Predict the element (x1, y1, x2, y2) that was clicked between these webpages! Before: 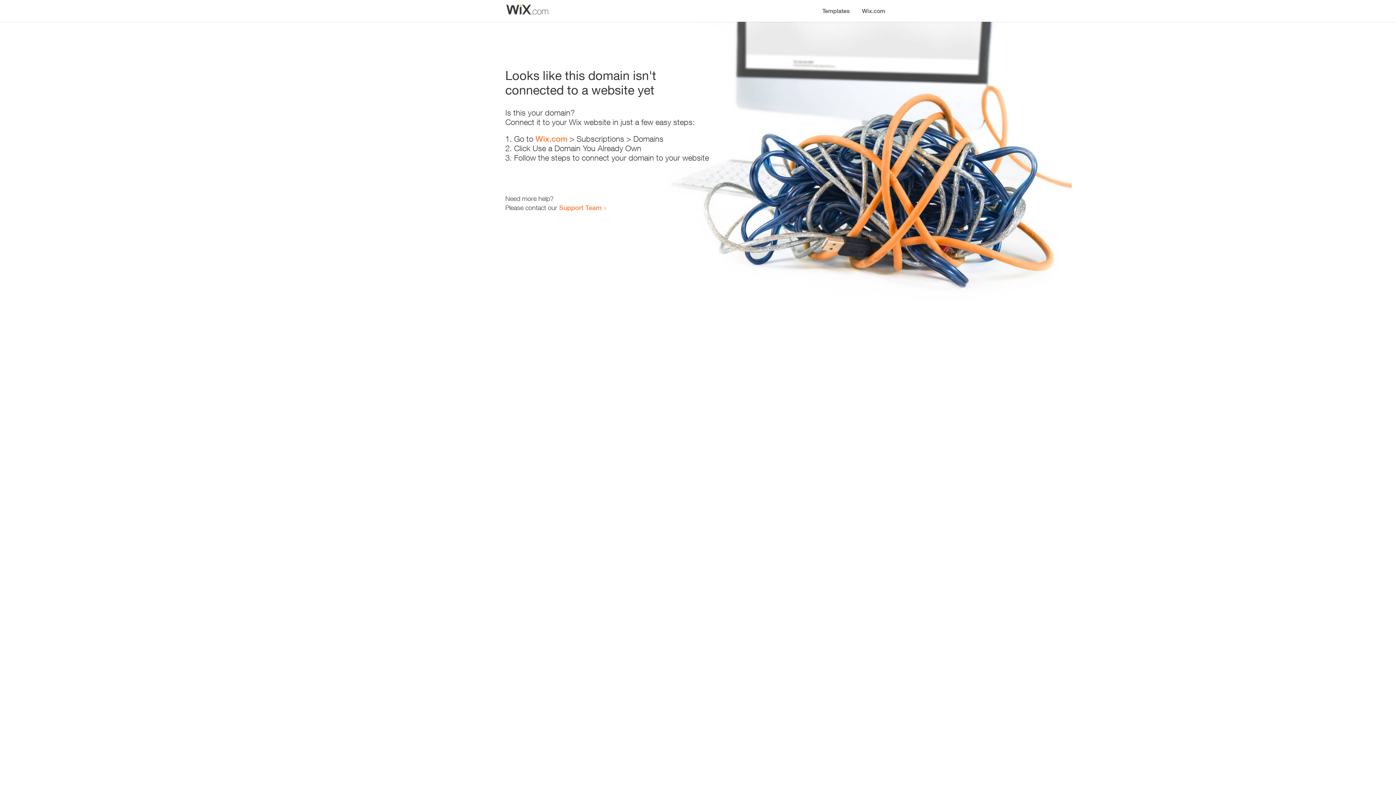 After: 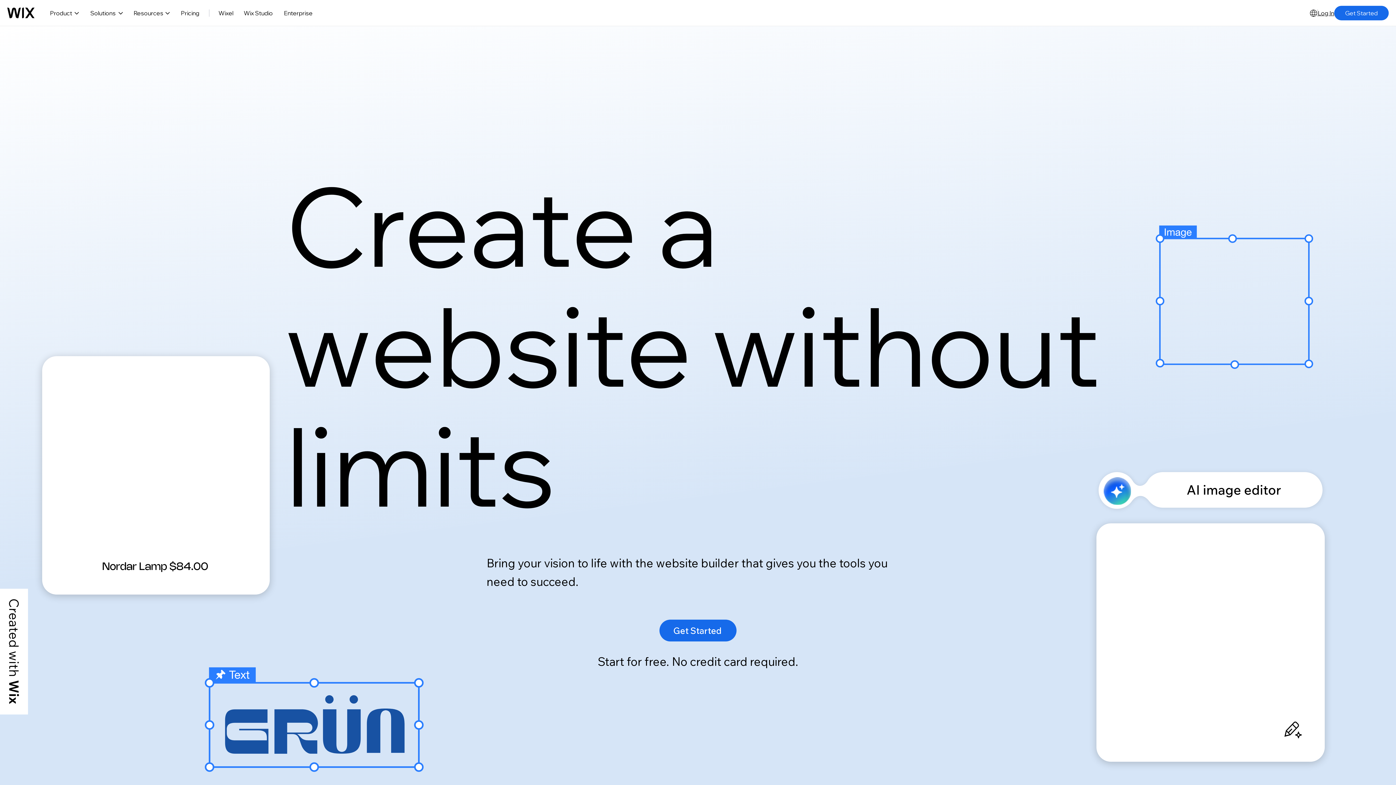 Action: label: Wix.com bbox: (856, 0, 890, 14)